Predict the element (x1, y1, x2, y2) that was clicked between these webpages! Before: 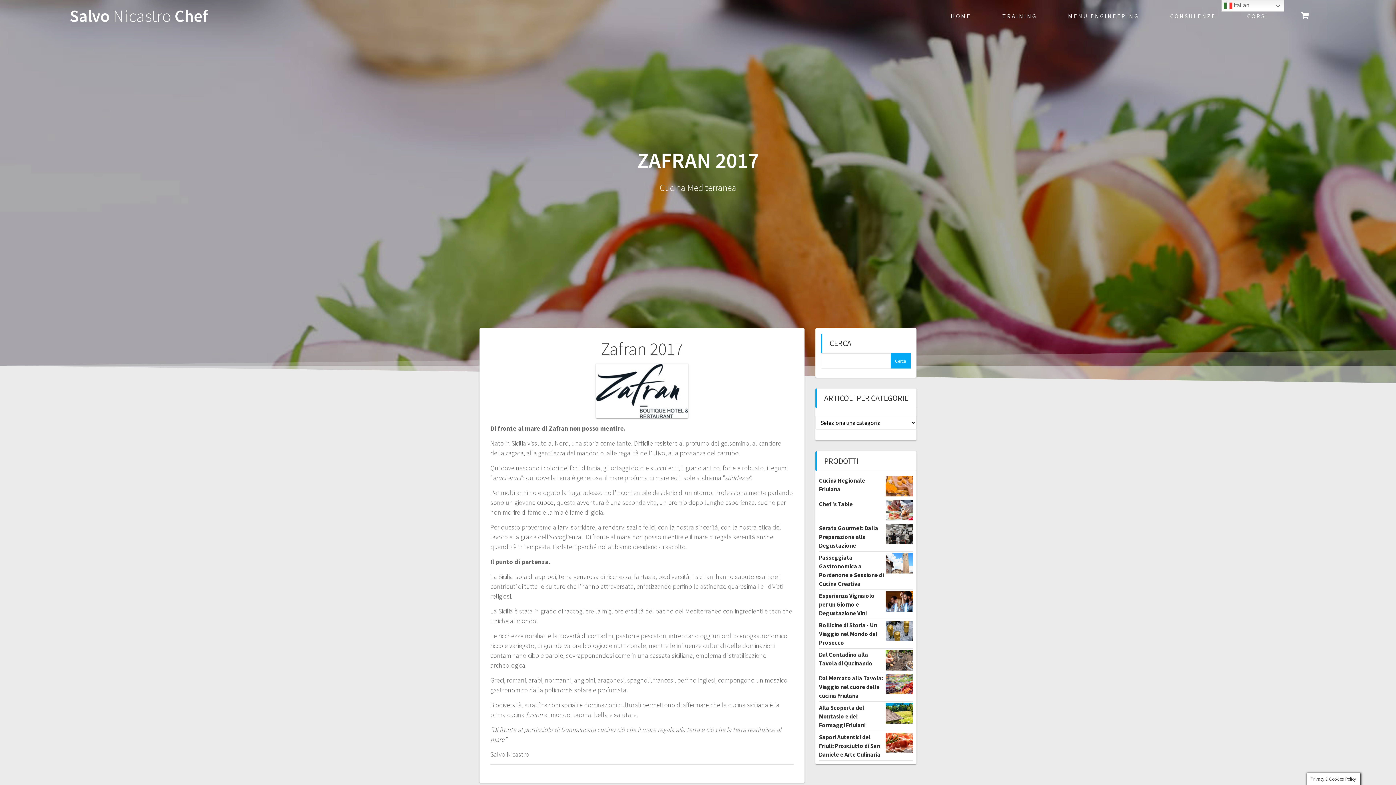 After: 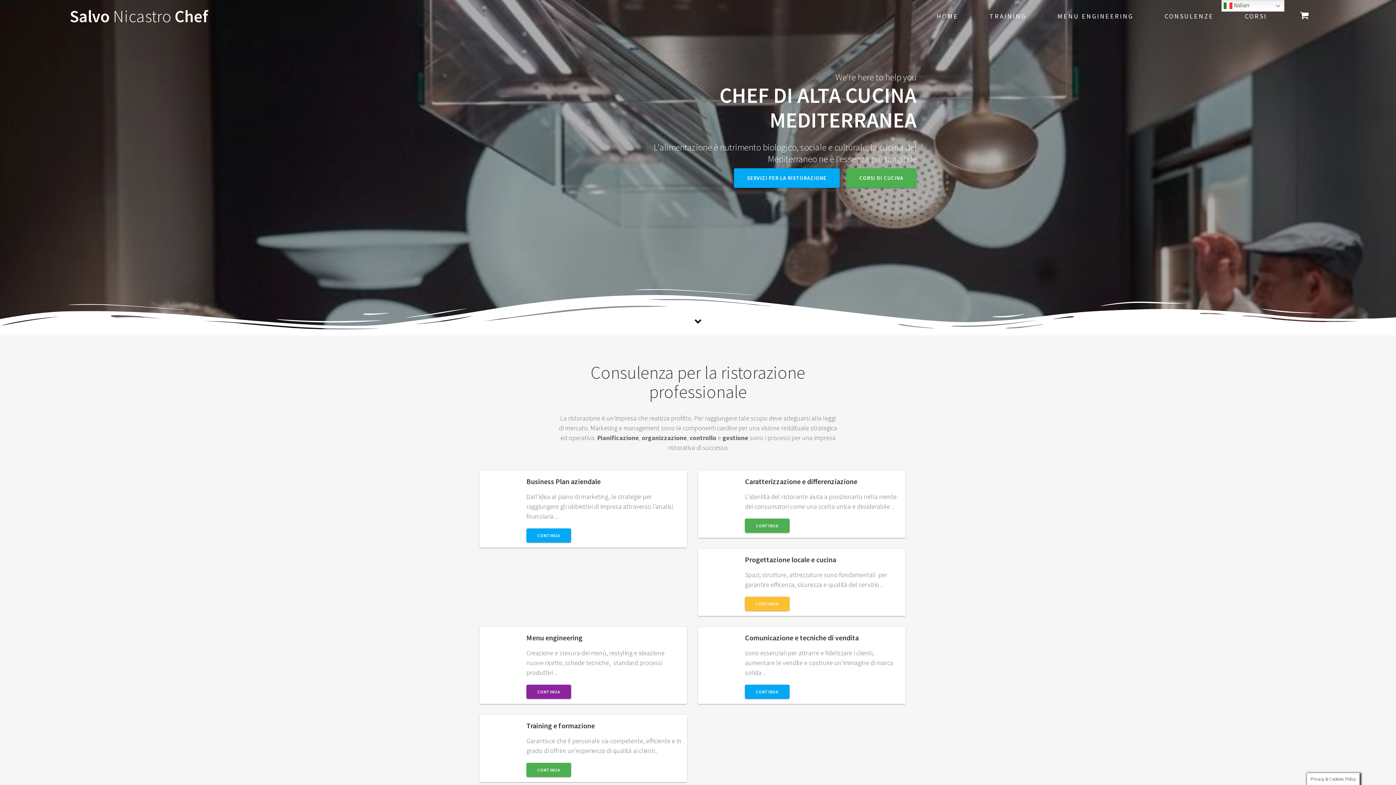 Action: label: HOME bbox: (951, 0, 971, 32)